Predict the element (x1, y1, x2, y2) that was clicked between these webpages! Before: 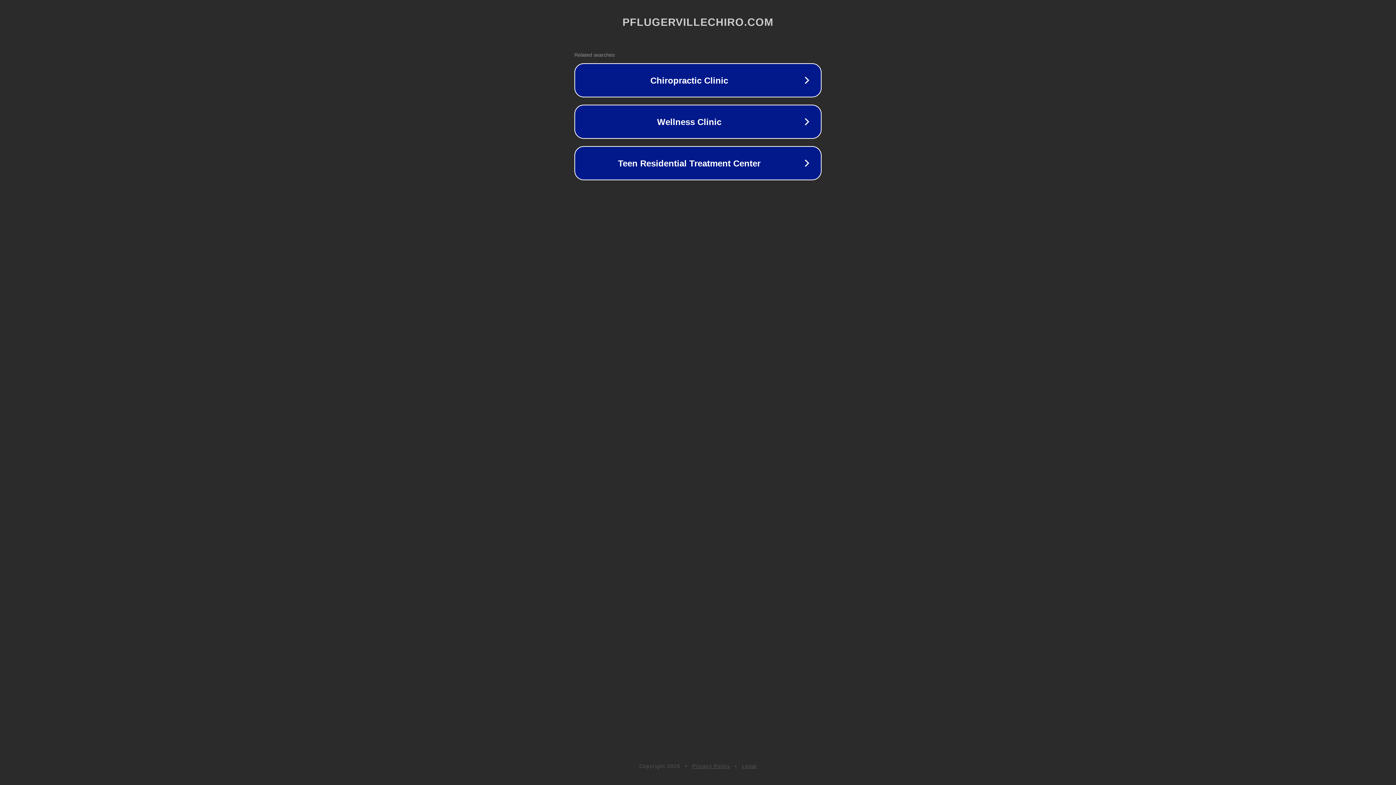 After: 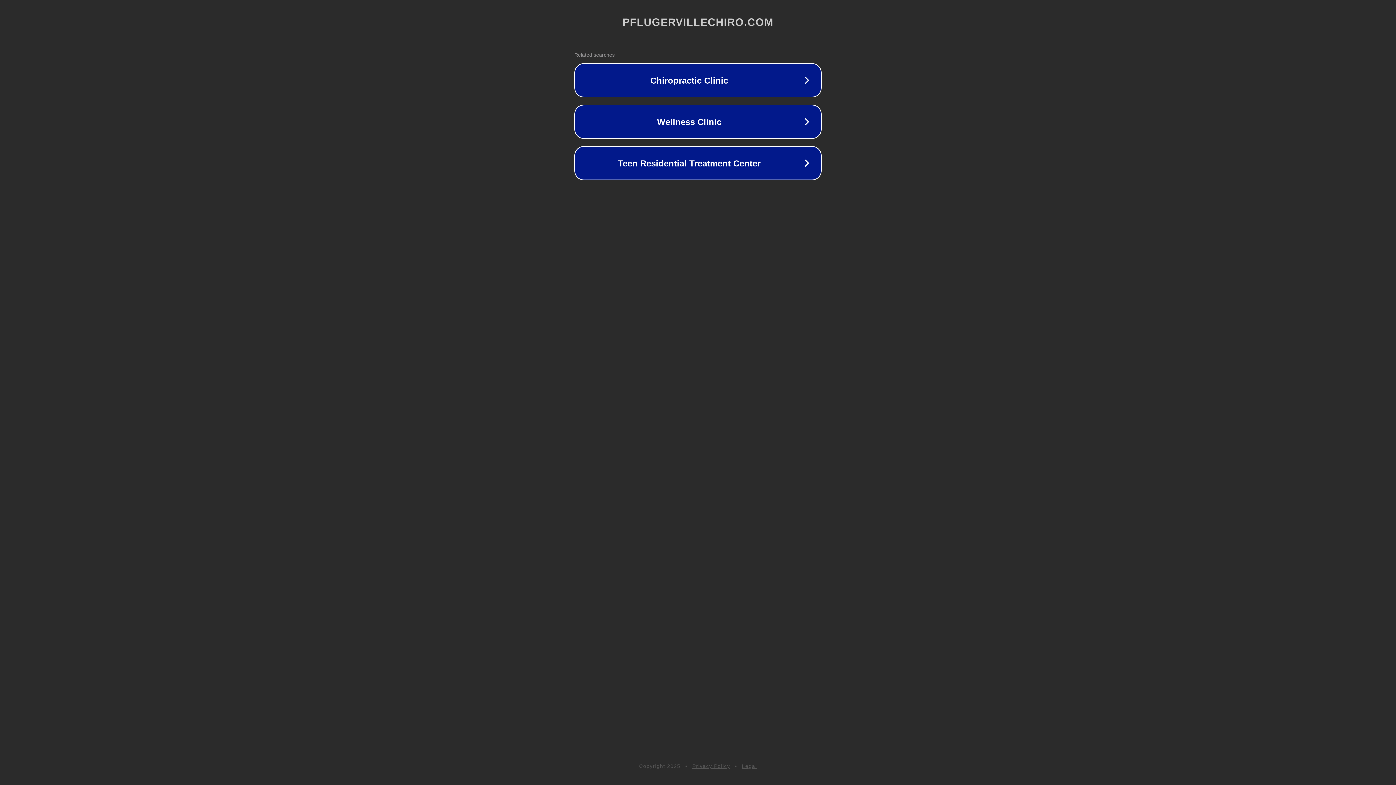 Action: bbox: (742, 763, 757, 769) label: Legal